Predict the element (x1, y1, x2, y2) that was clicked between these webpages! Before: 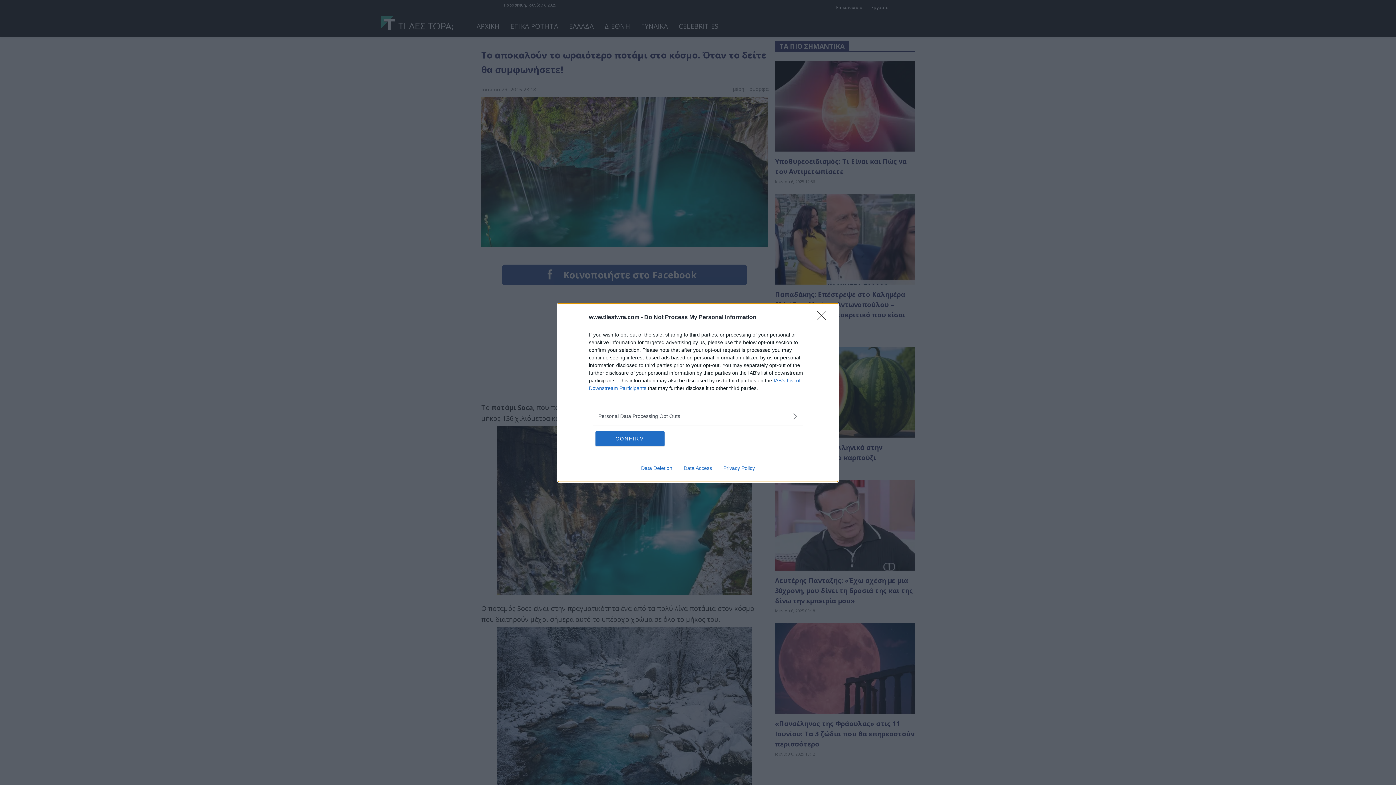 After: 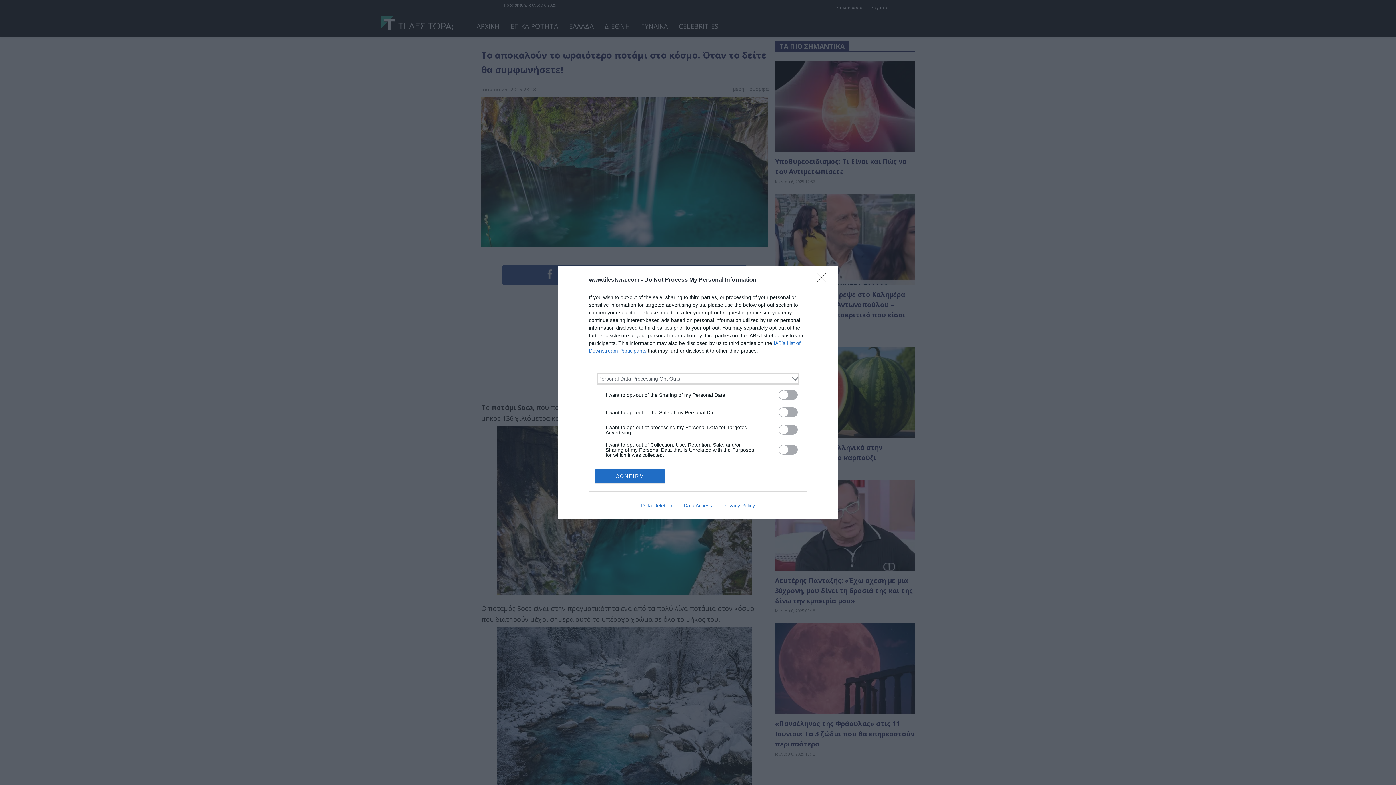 Action: bbox: (598, 412, 797, 420) label: Opt-Outs